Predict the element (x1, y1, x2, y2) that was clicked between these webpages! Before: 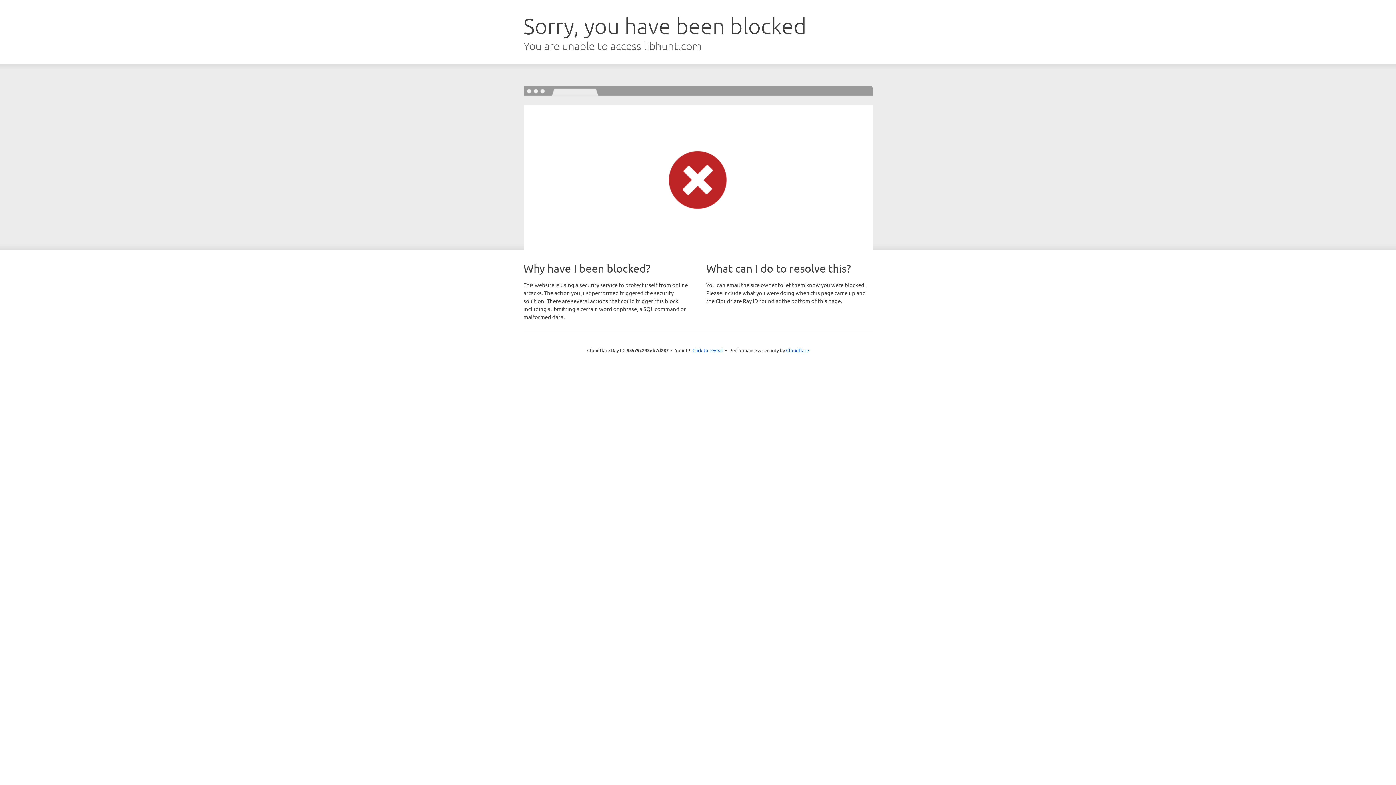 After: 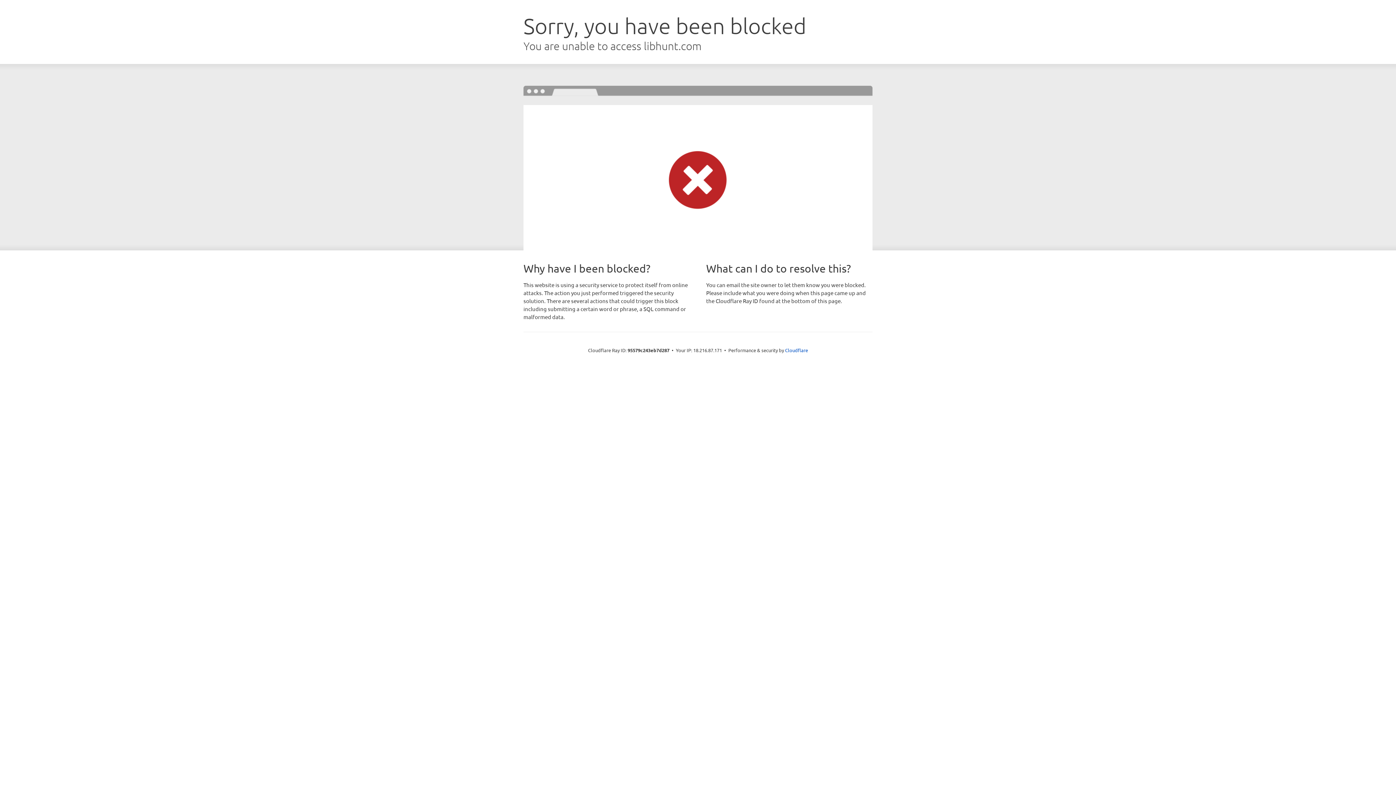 Action: bbox: (692, 346, 723, 353) label: Click to reveal